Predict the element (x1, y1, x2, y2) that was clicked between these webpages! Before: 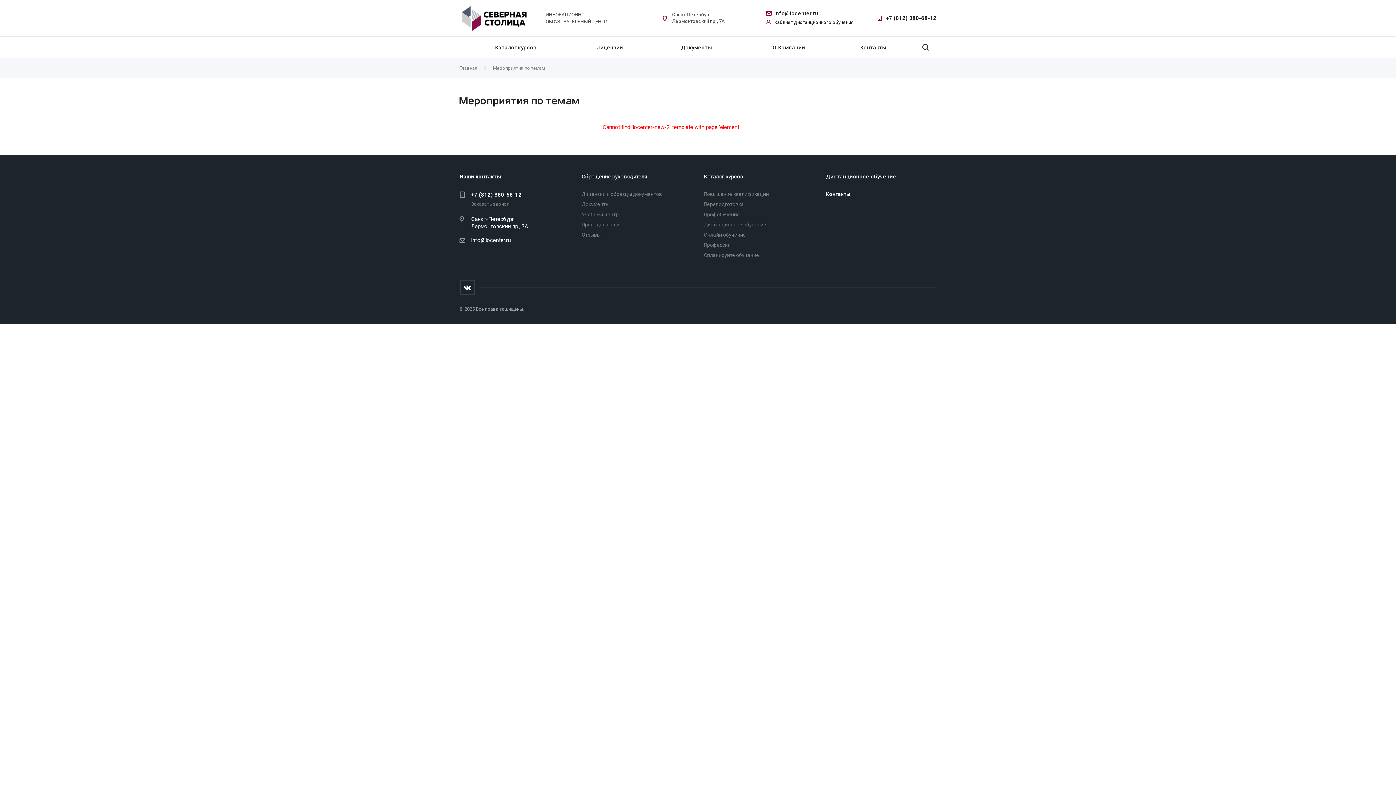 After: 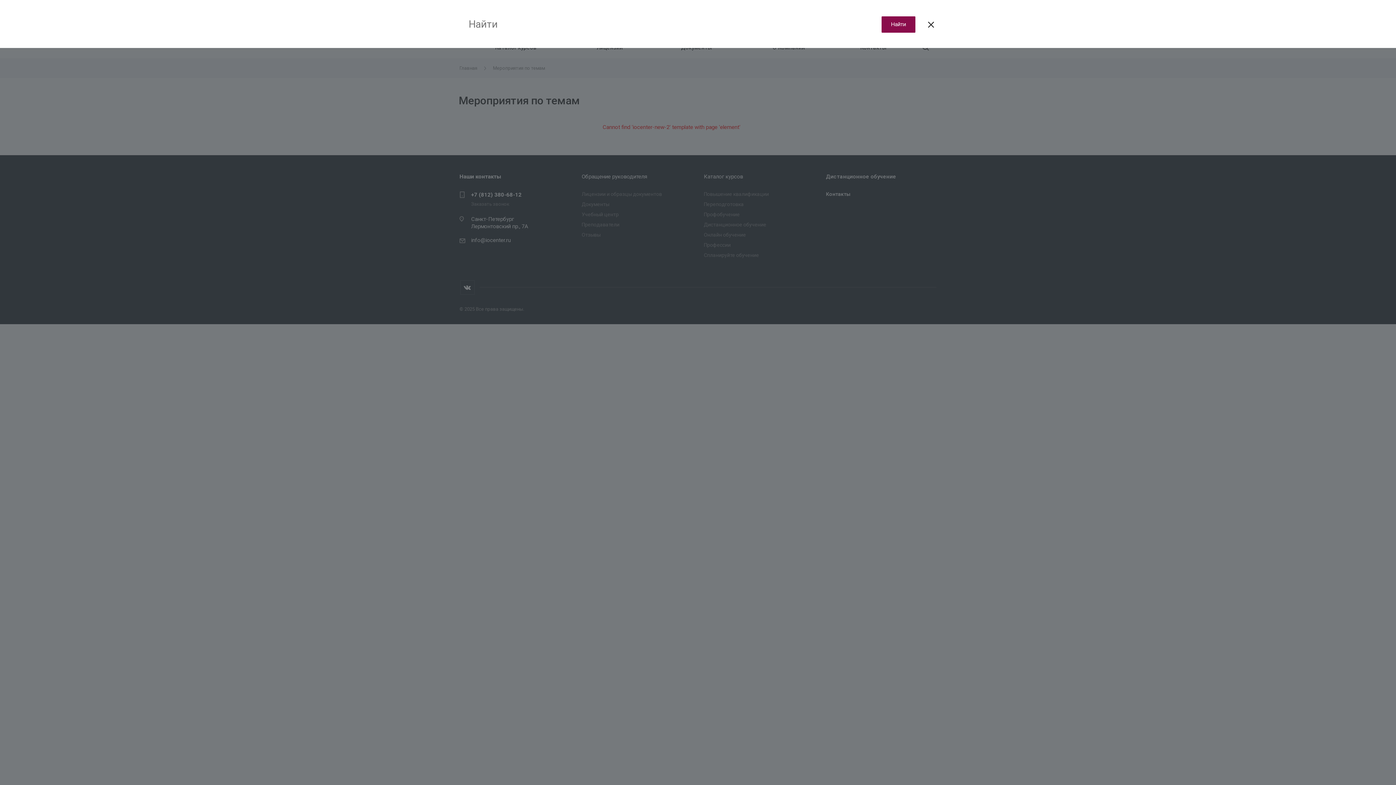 Action: bbox: (914, 36, 936, 58)